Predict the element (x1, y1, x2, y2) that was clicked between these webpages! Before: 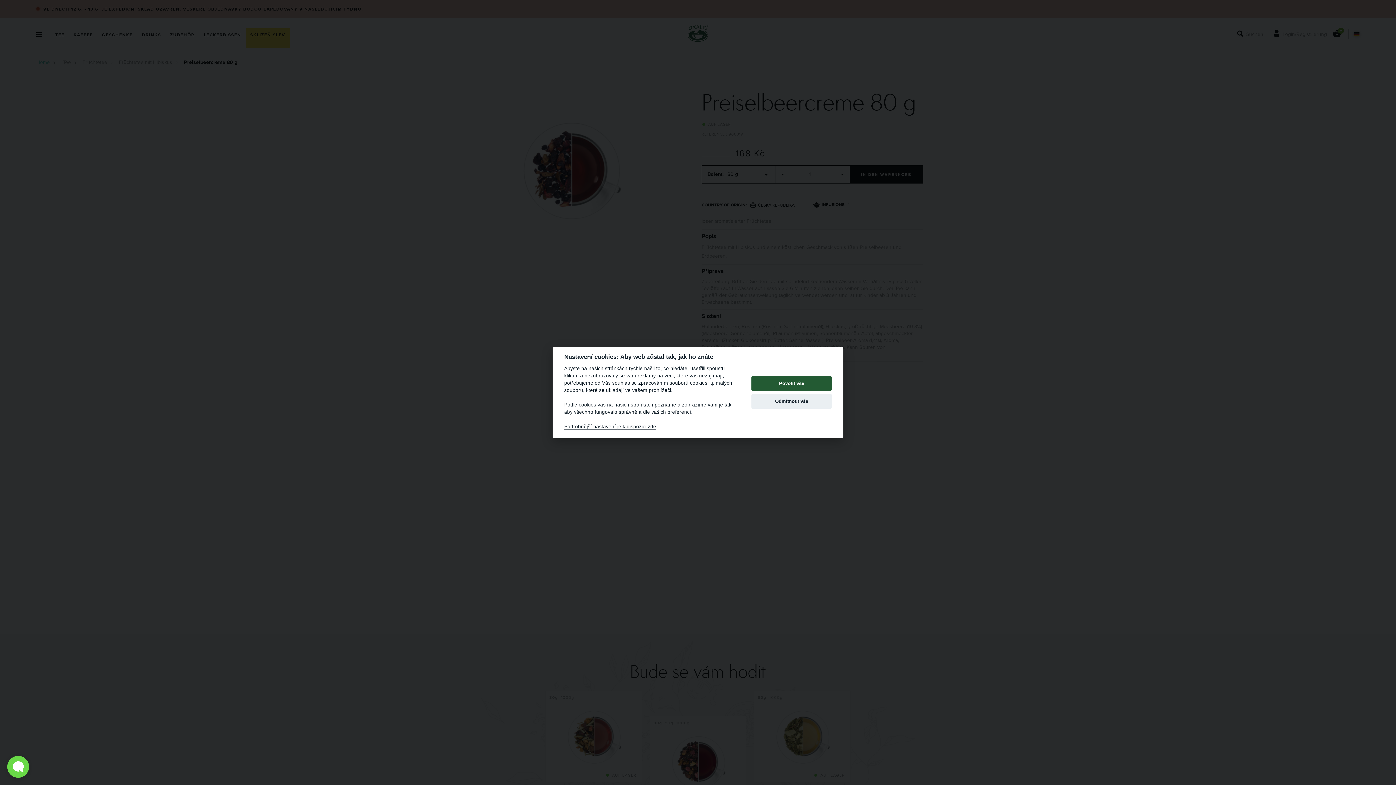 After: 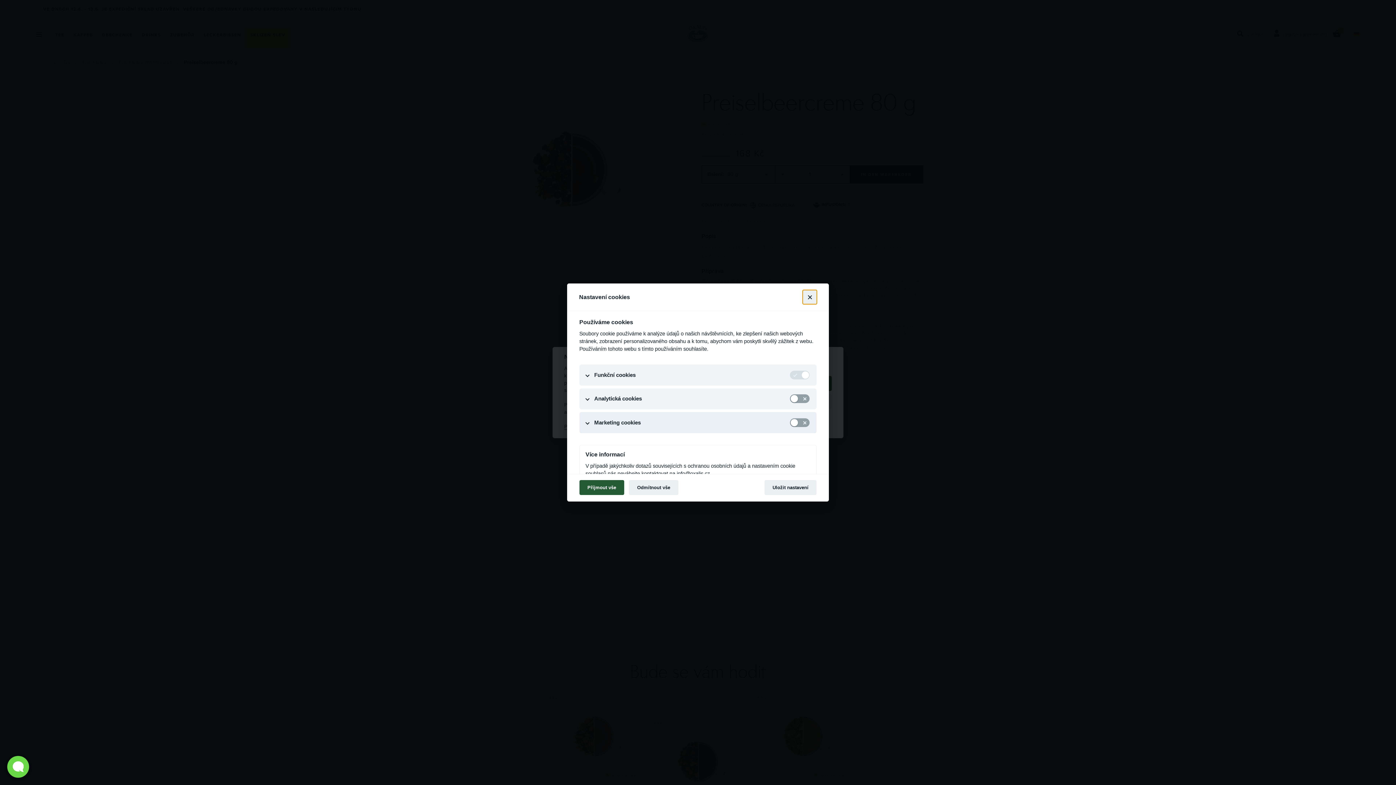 Action: label: Podrobnější nastavení je k dispozici zde bbox: (564, 424, 656, 430)